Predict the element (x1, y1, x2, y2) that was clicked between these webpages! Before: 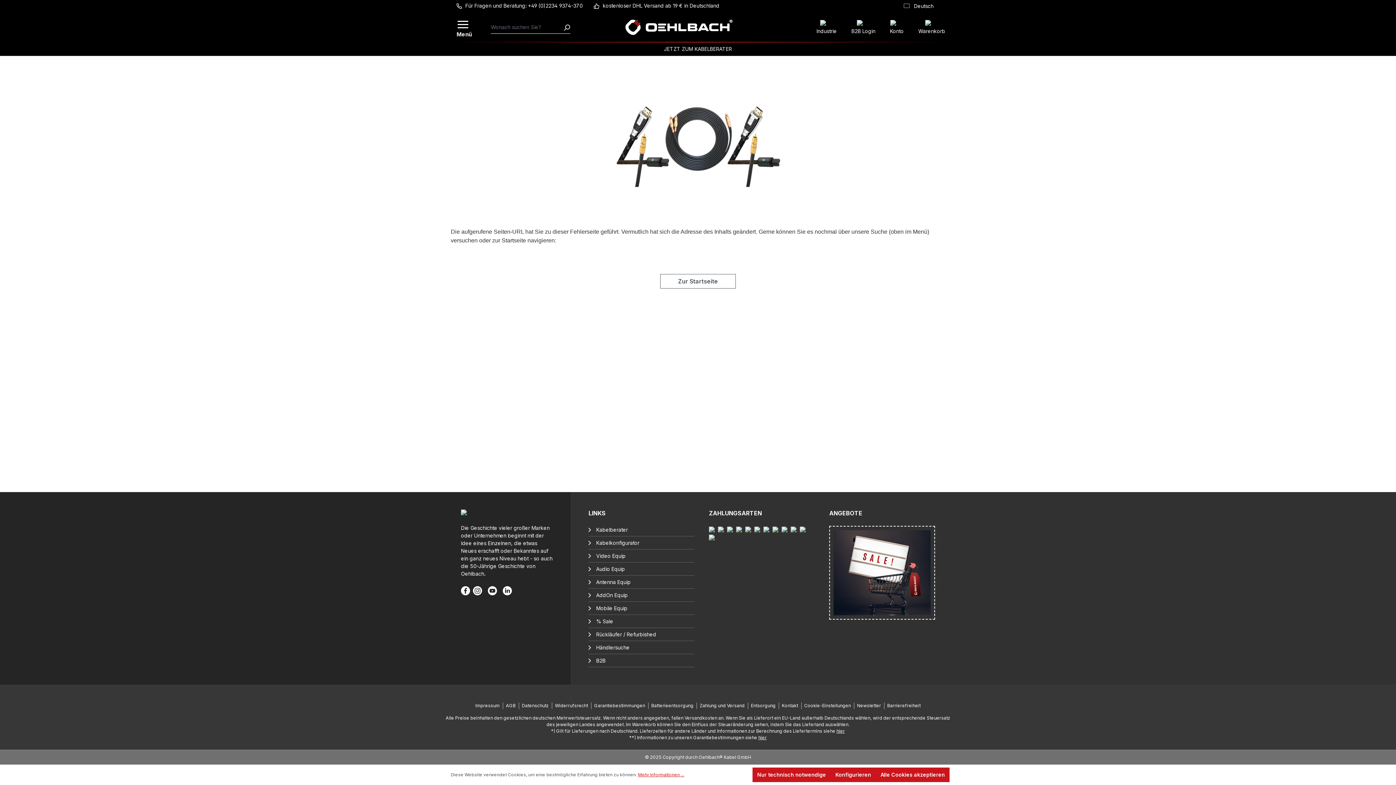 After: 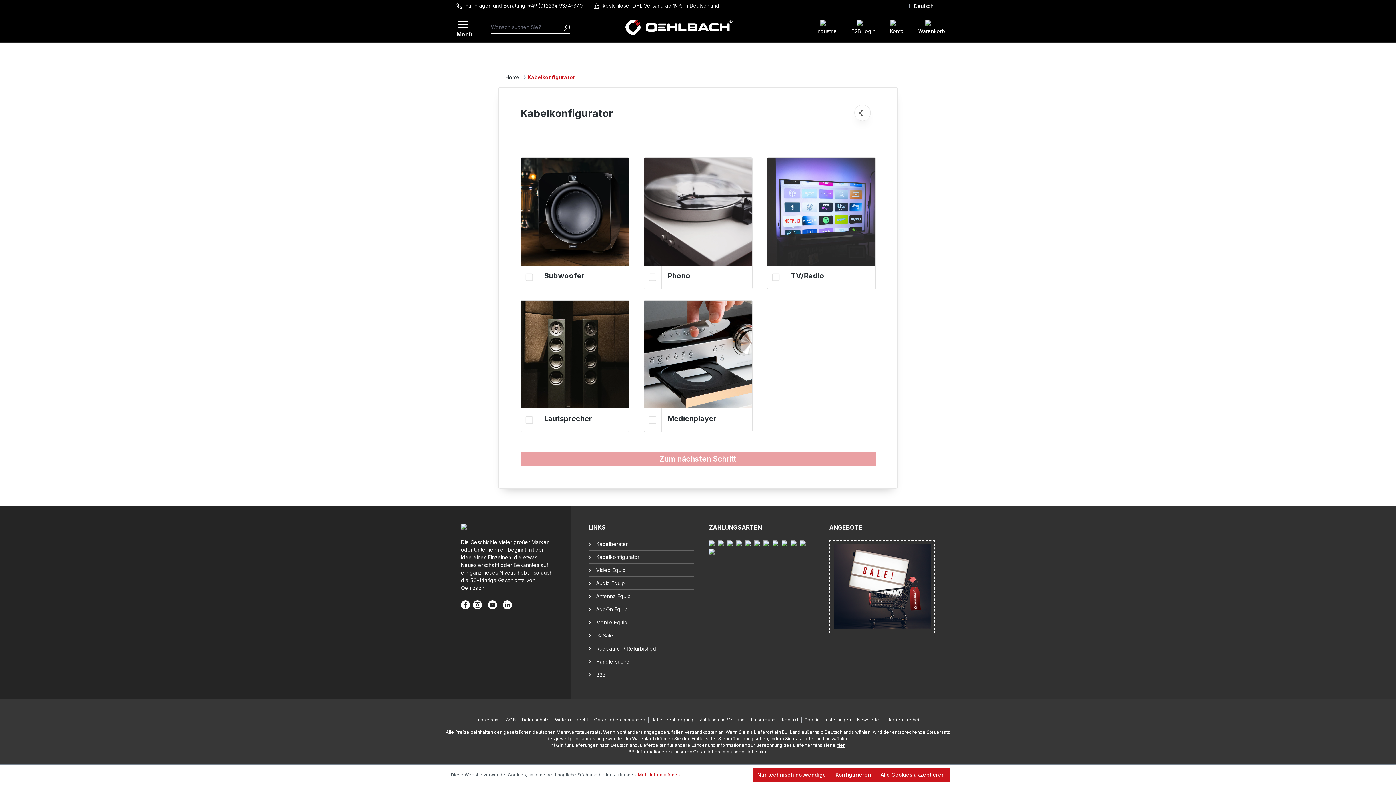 Action: label: Kabelkonfigurator bbox: (588, 536, 694, 549)